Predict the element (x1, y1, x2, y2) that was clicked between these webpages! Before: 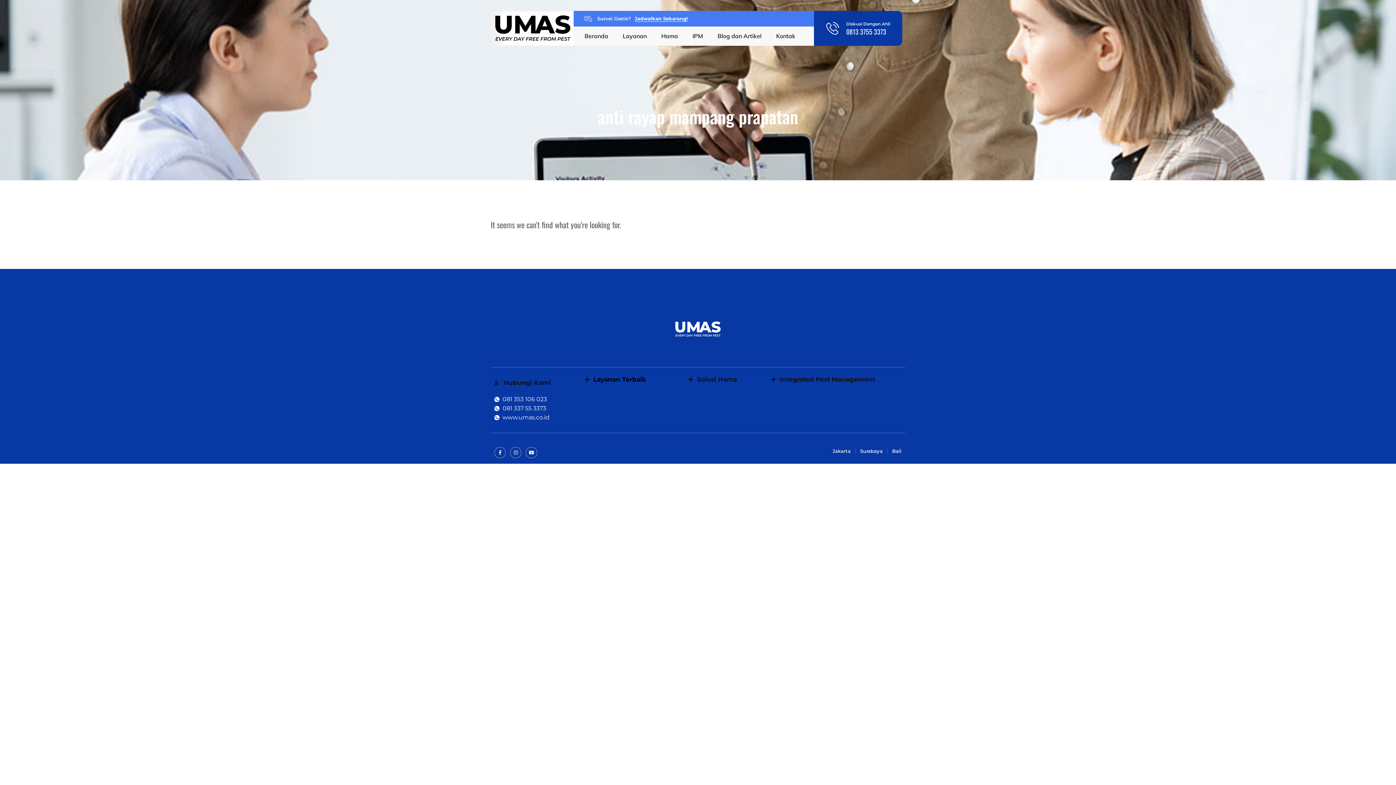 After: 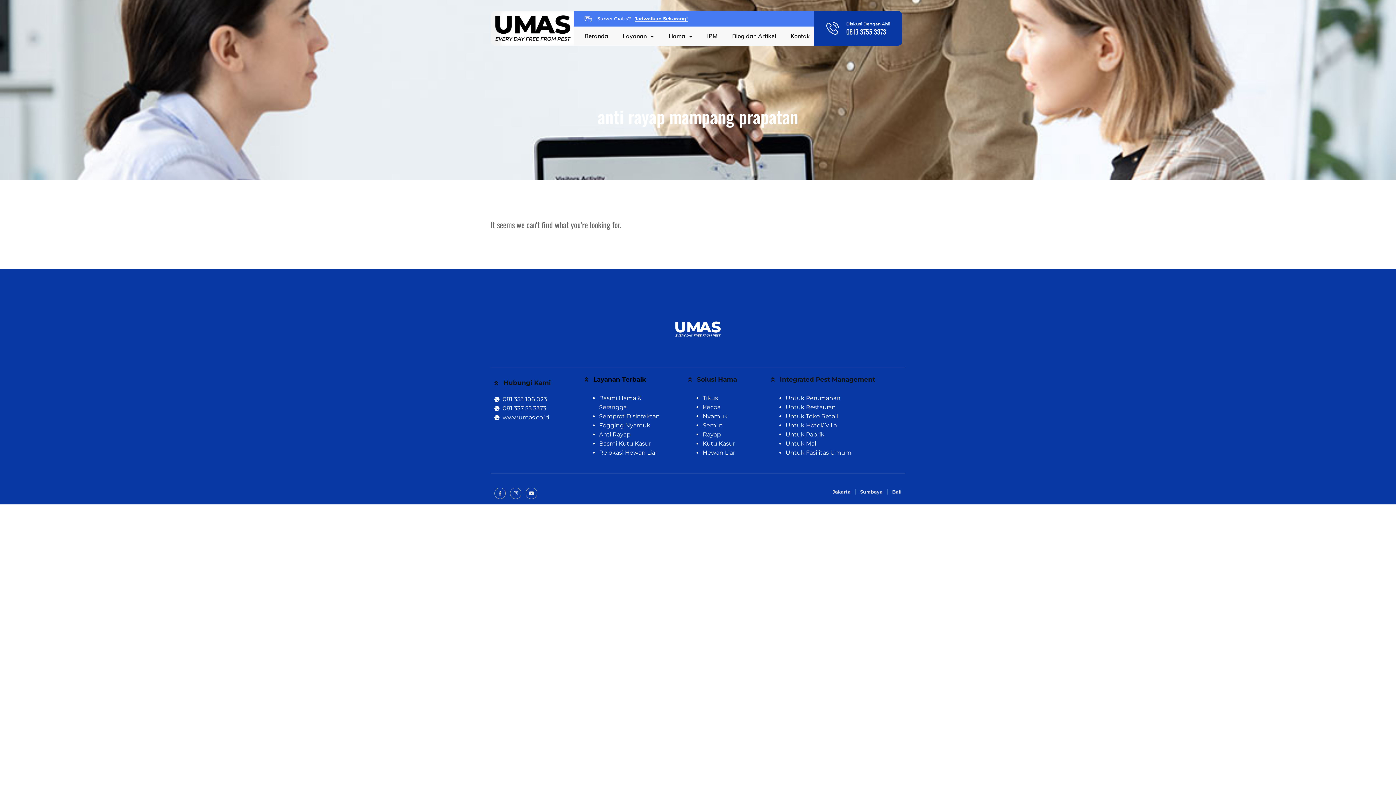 Action: label: Solusi Hama bbox: (681, 371, 756, 388)